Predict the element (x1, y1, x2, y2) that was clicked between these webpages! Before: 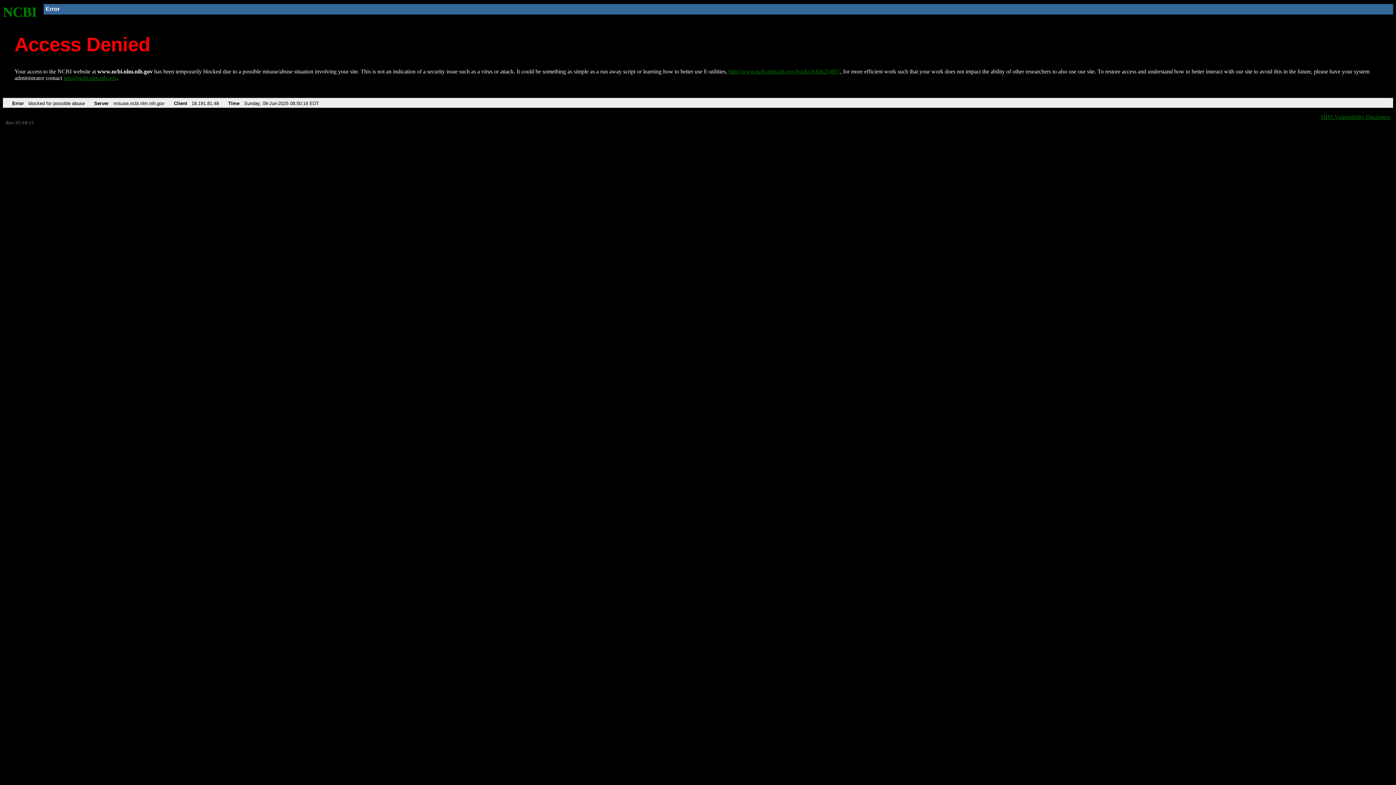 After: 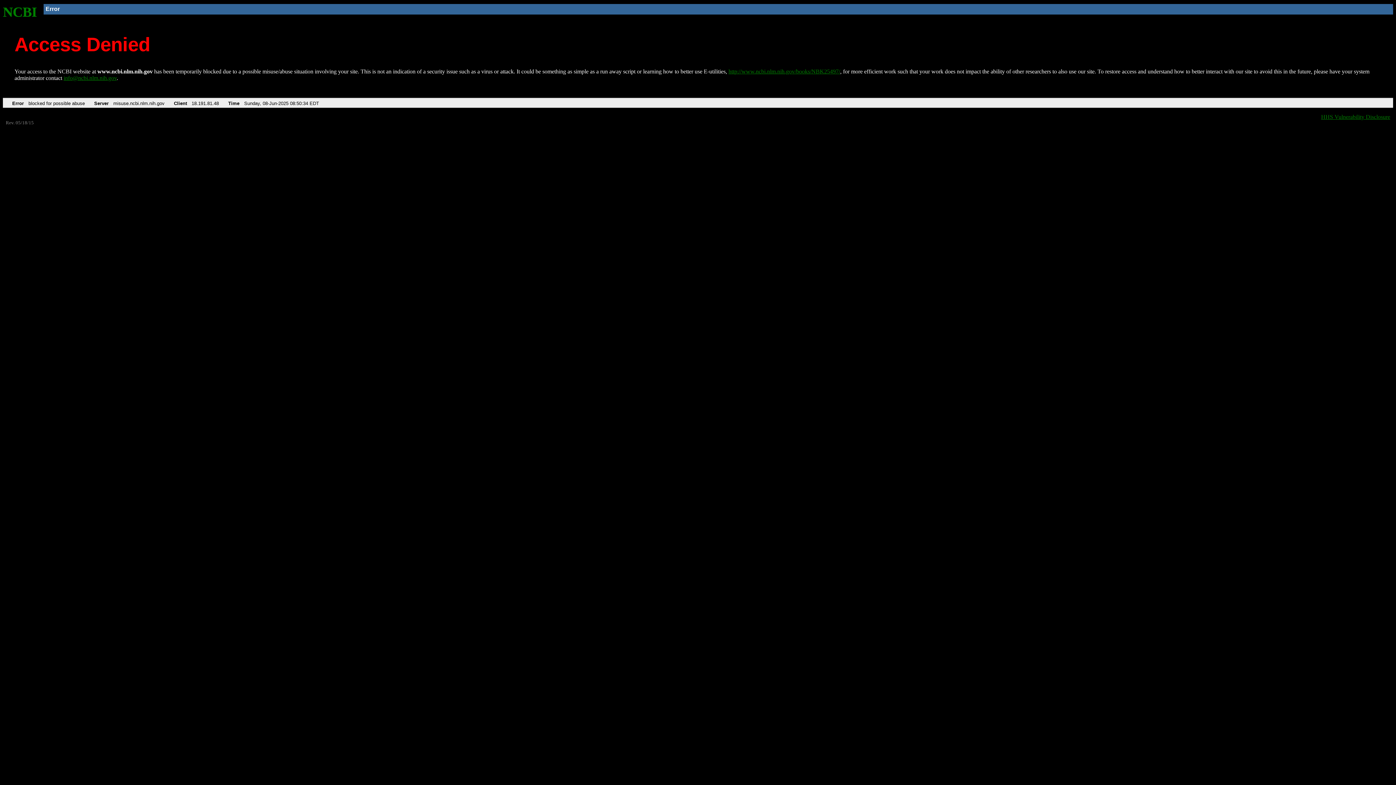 Action: label: http://www.ncbi.nlm.nih.gov/books/NBK25497/ bbox: (728, 68, 840, 74)